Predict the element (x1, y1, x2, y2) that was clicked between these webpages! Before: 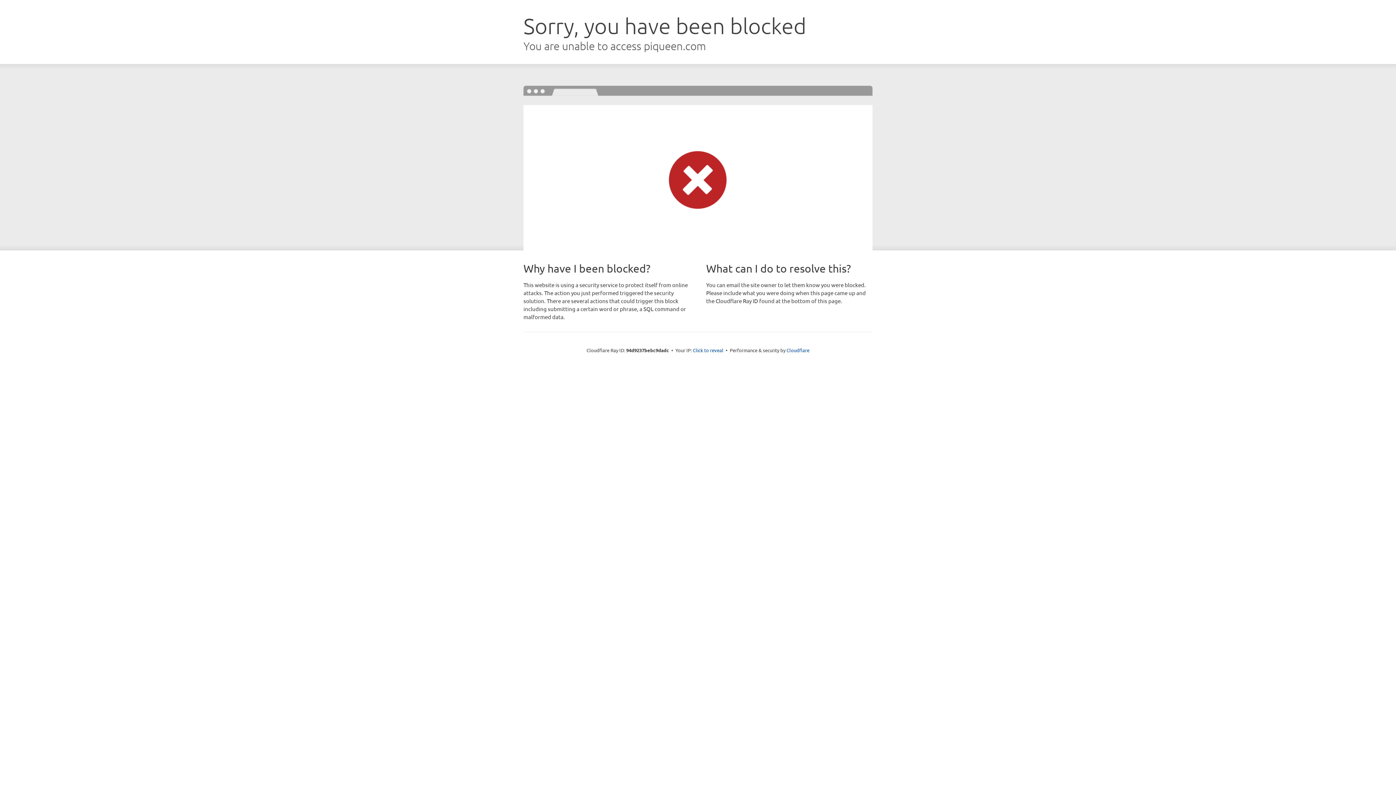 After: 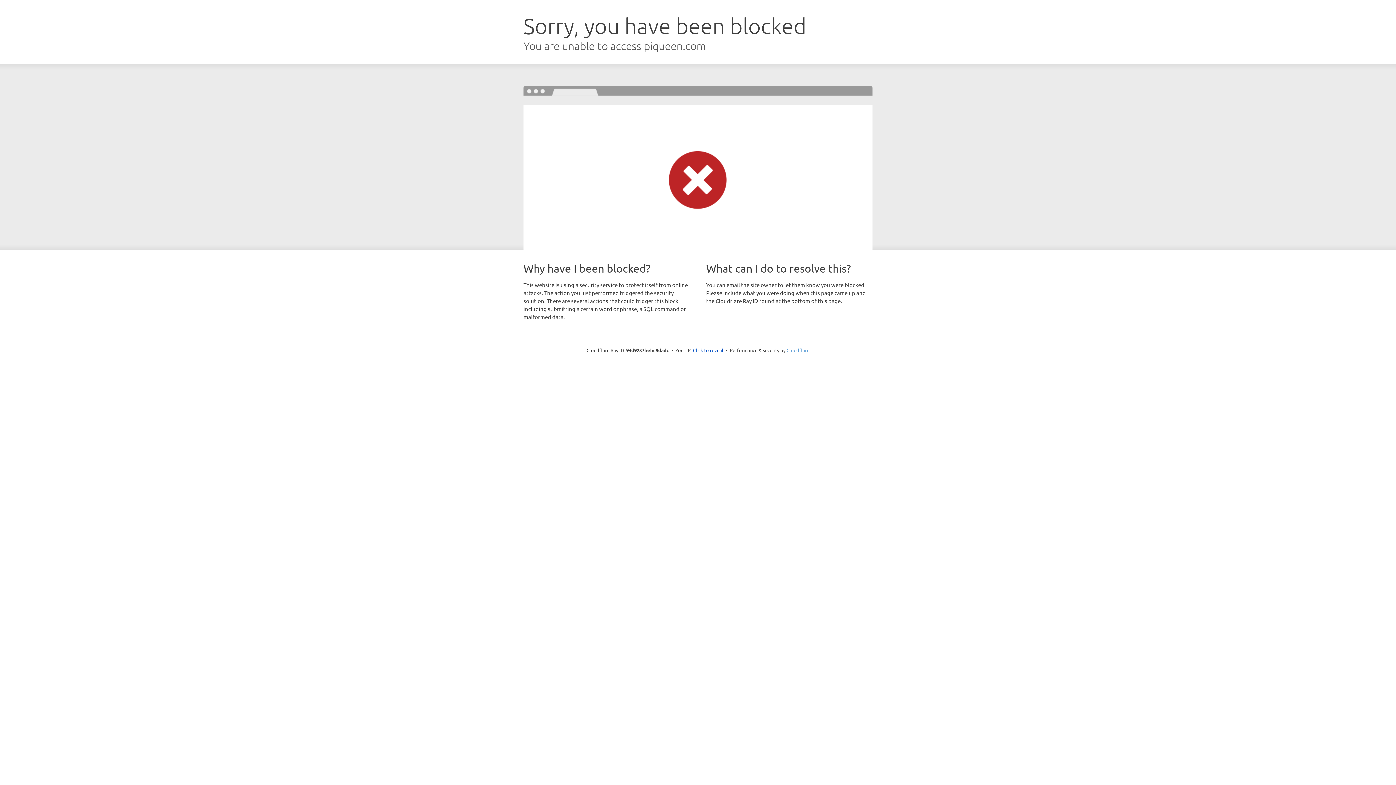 Action: label: Cloudflare bbox: (786, 347, 809, 353)